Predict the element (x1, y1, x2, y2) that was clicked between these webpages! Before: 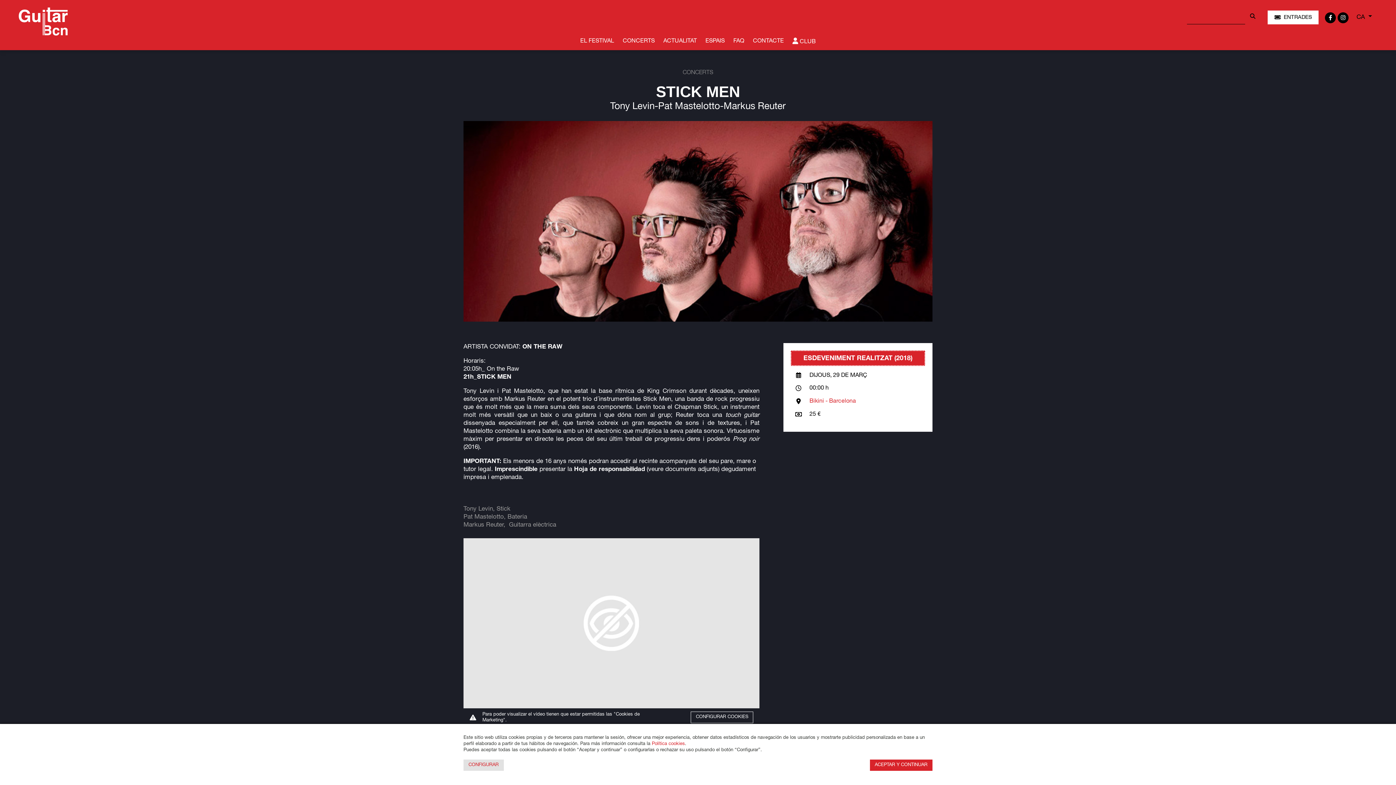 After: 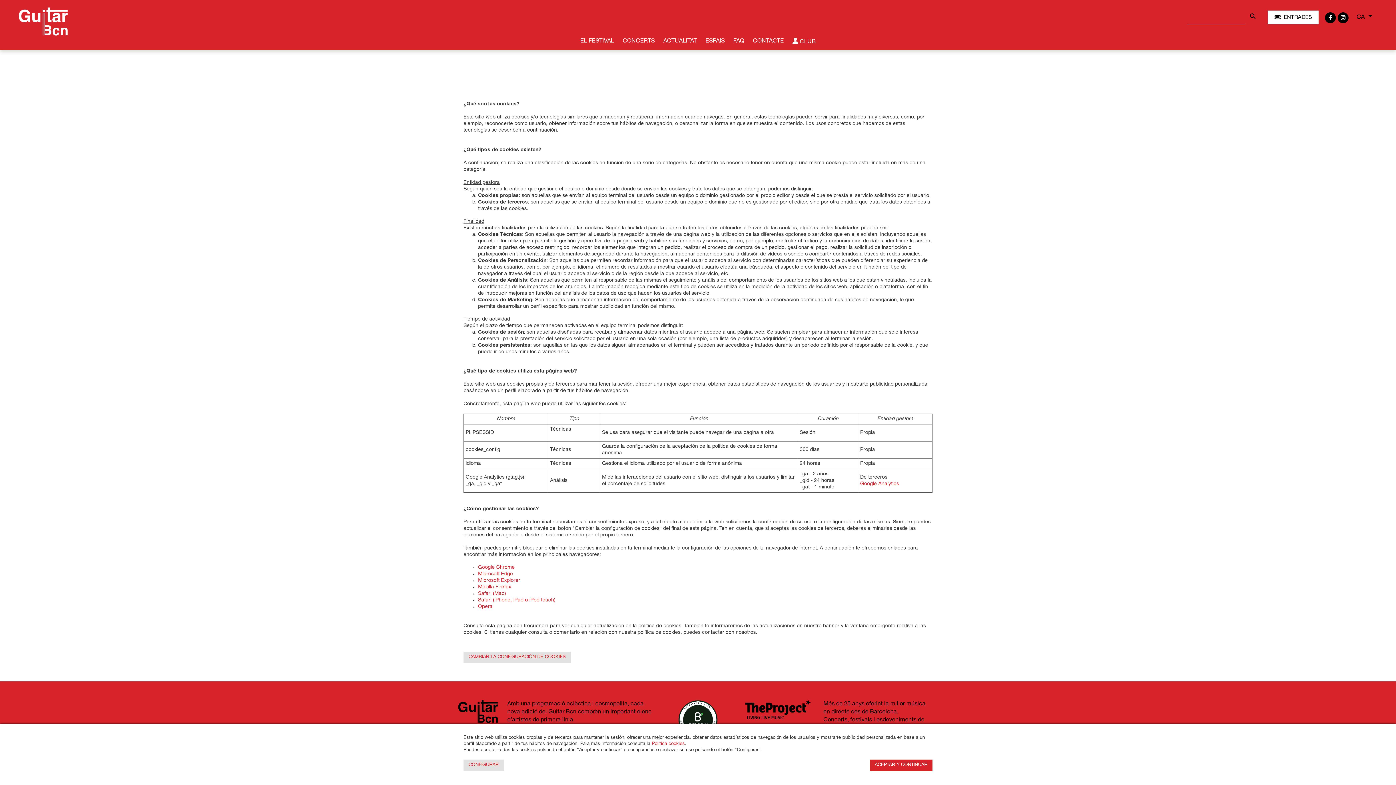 Action: label: Política cookies bbox: (652, 742, 685, 746)